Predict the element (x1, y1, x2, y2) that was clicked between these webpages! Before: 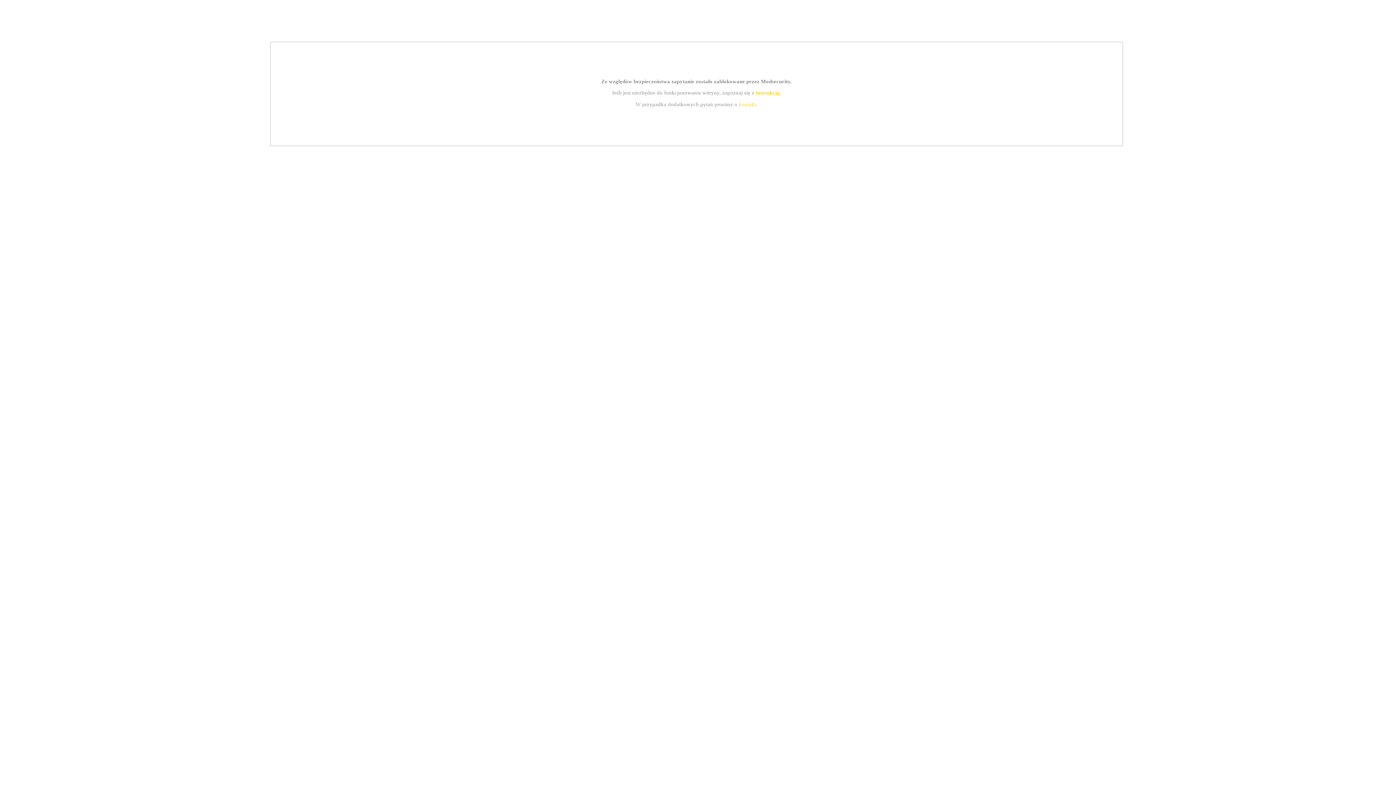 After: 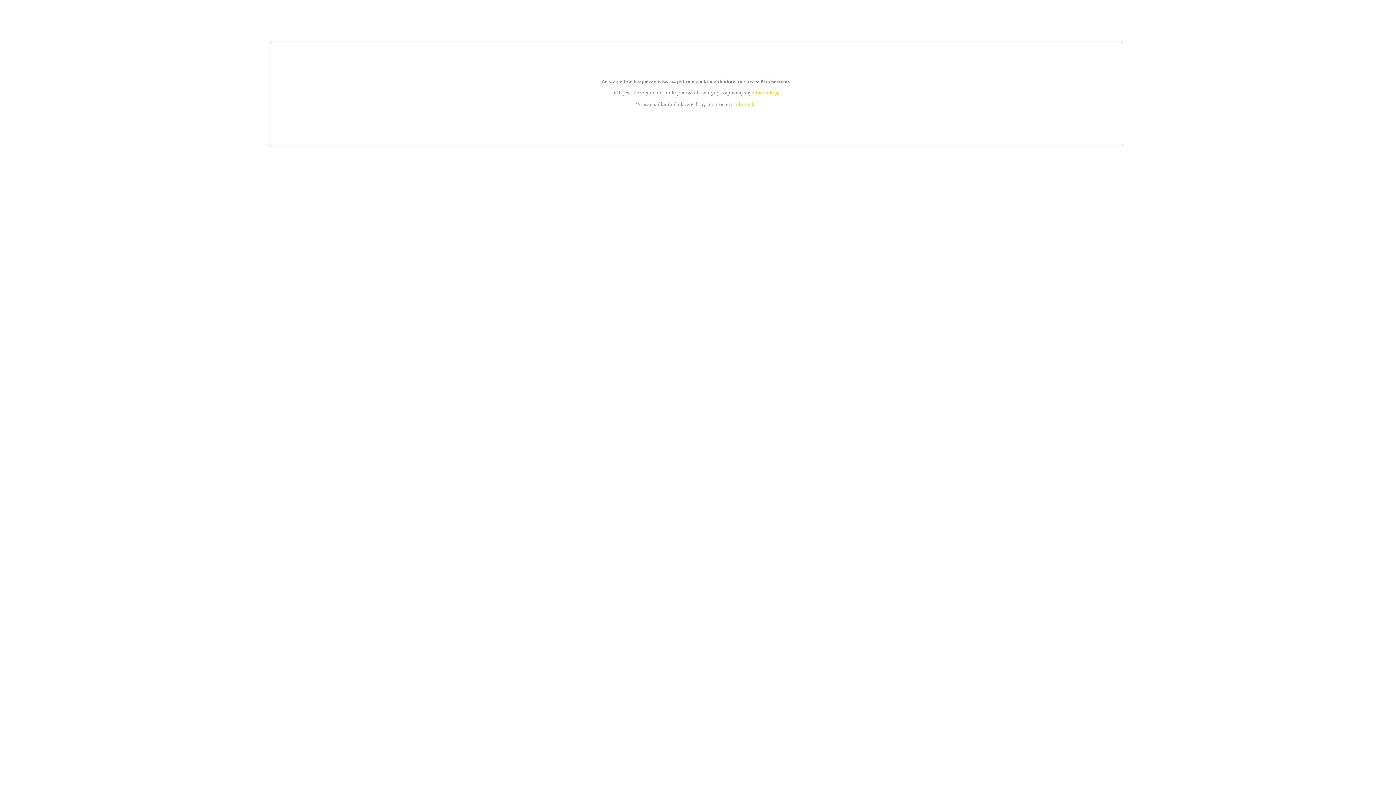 Action: label: instrukcją bbox: (755, 89, 779, 95)